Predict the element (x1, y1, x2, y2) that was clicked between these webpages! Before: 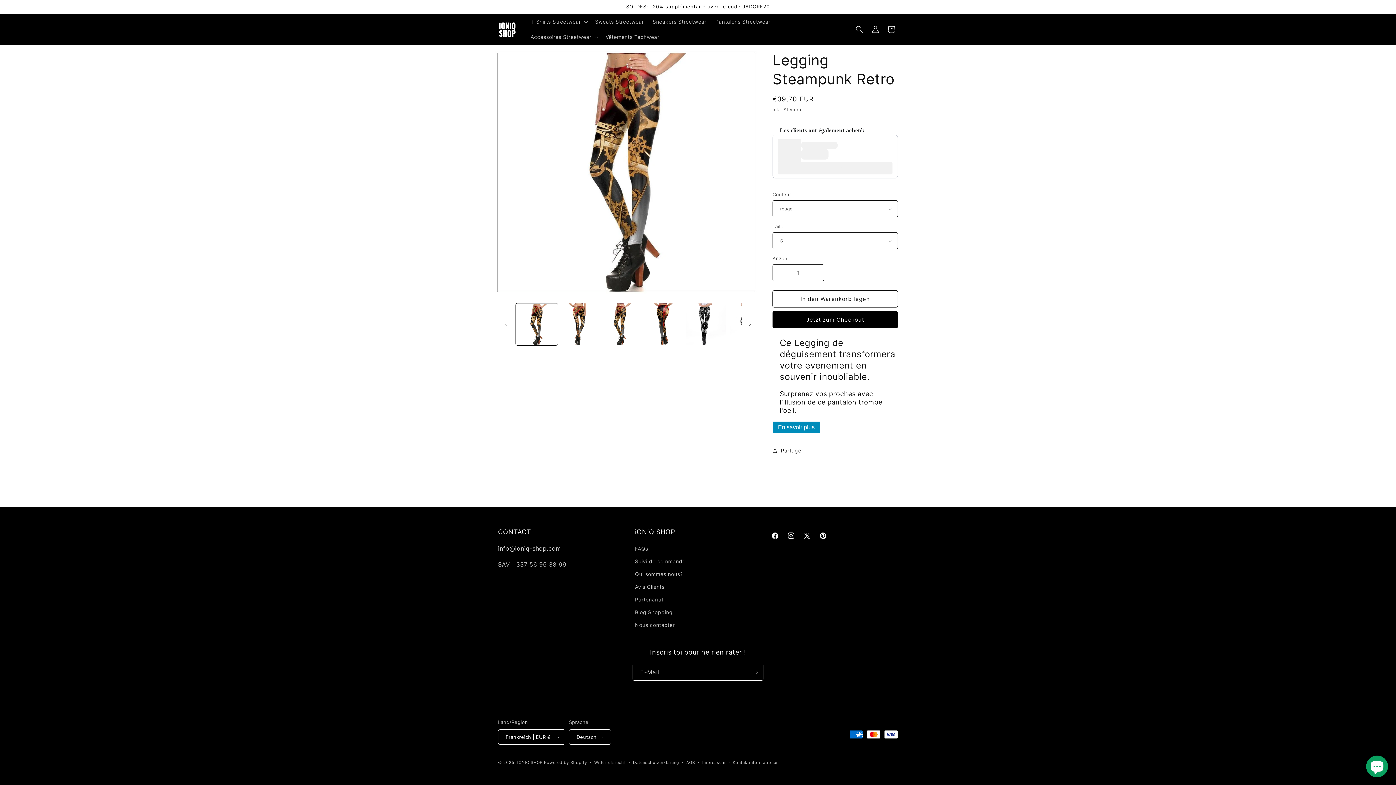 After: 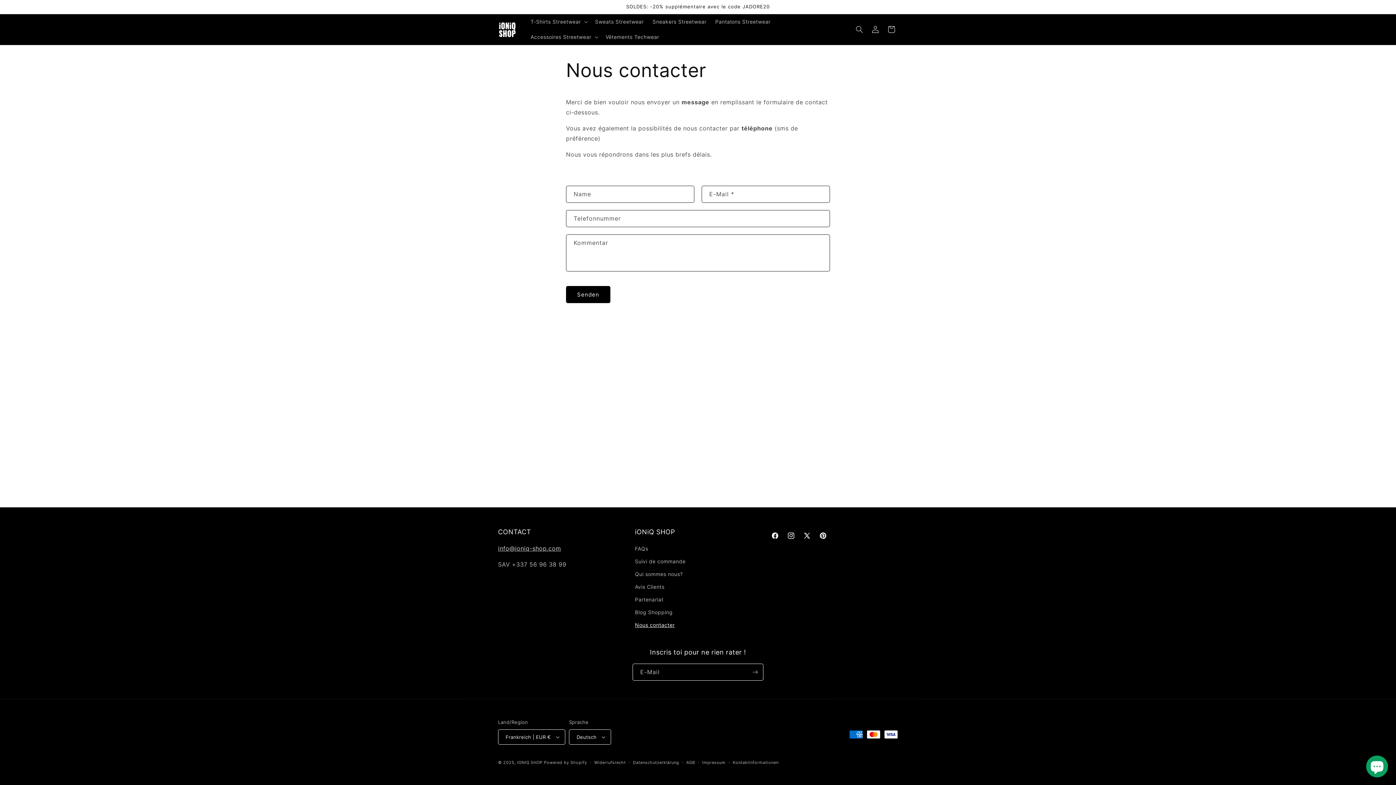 Action: bbox: (635, 618, 674, 631) label: Nous contacter